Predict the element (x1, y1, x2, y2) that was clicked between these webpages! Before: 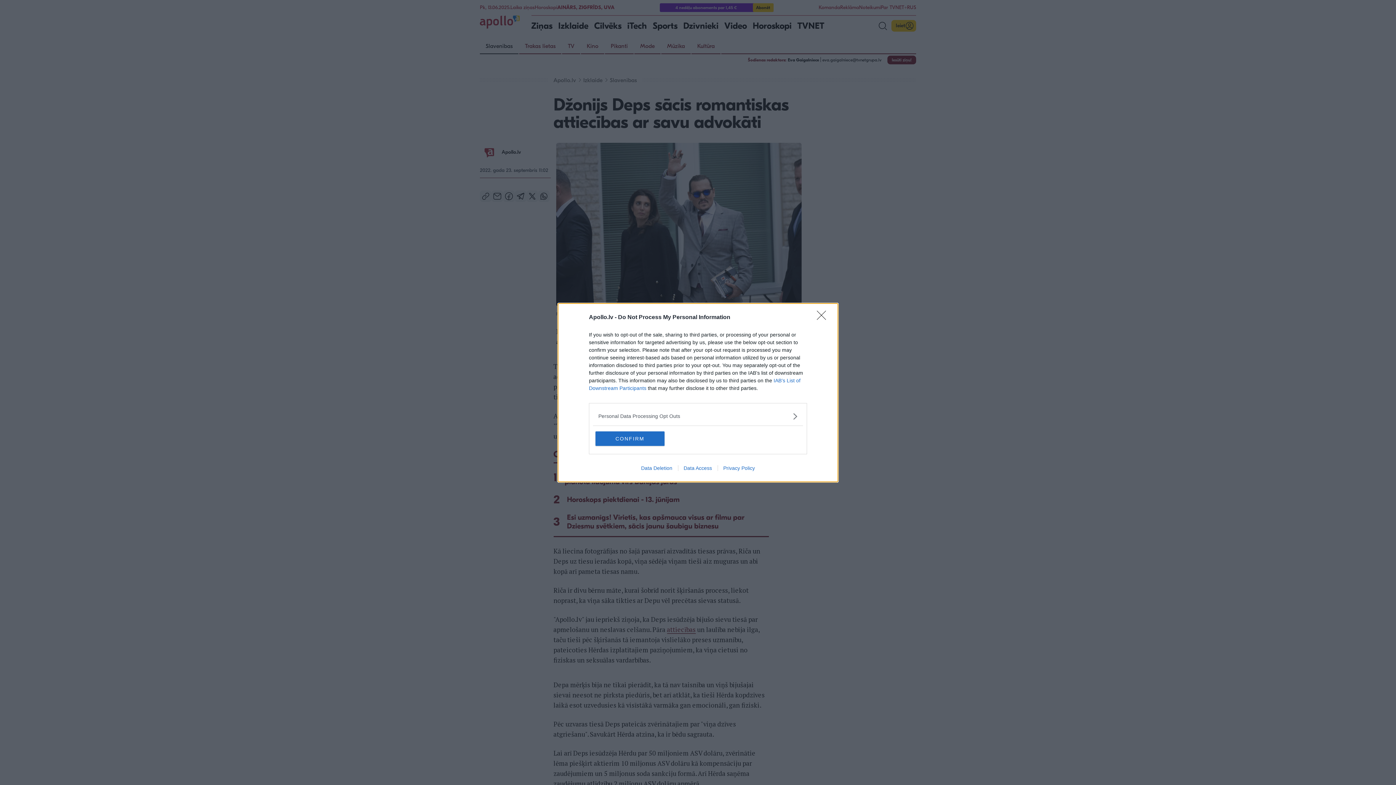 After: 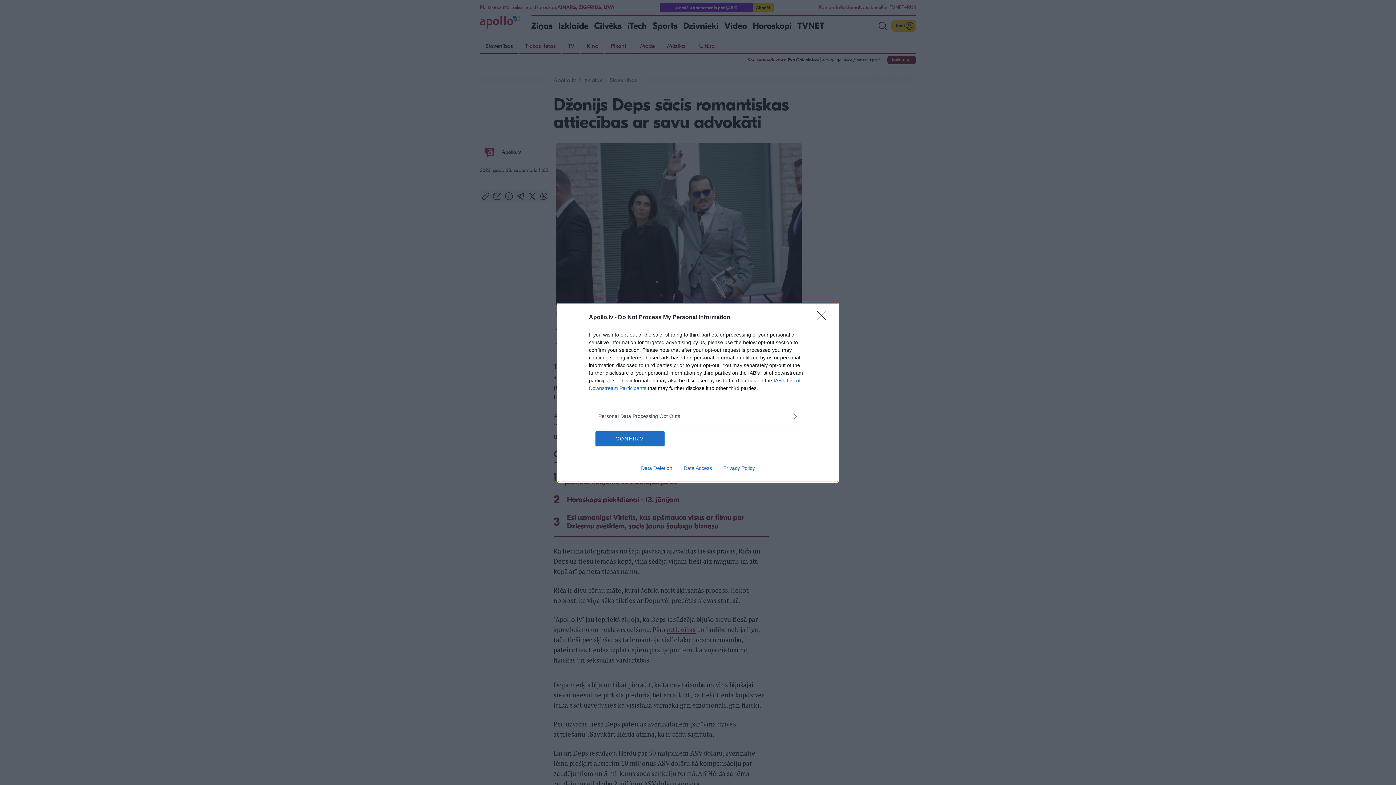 Action: bbox: (635, 465, 678, 471) label: Data Deletion